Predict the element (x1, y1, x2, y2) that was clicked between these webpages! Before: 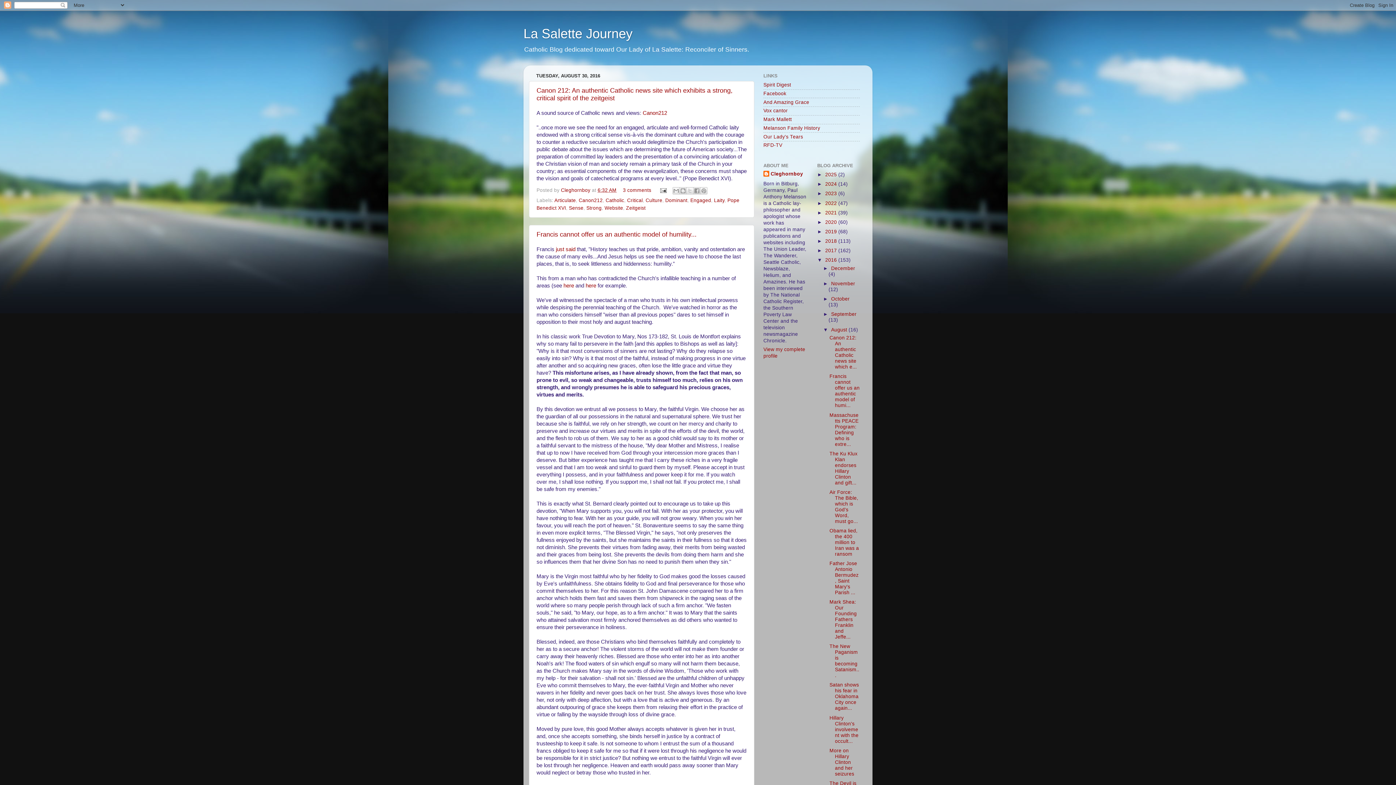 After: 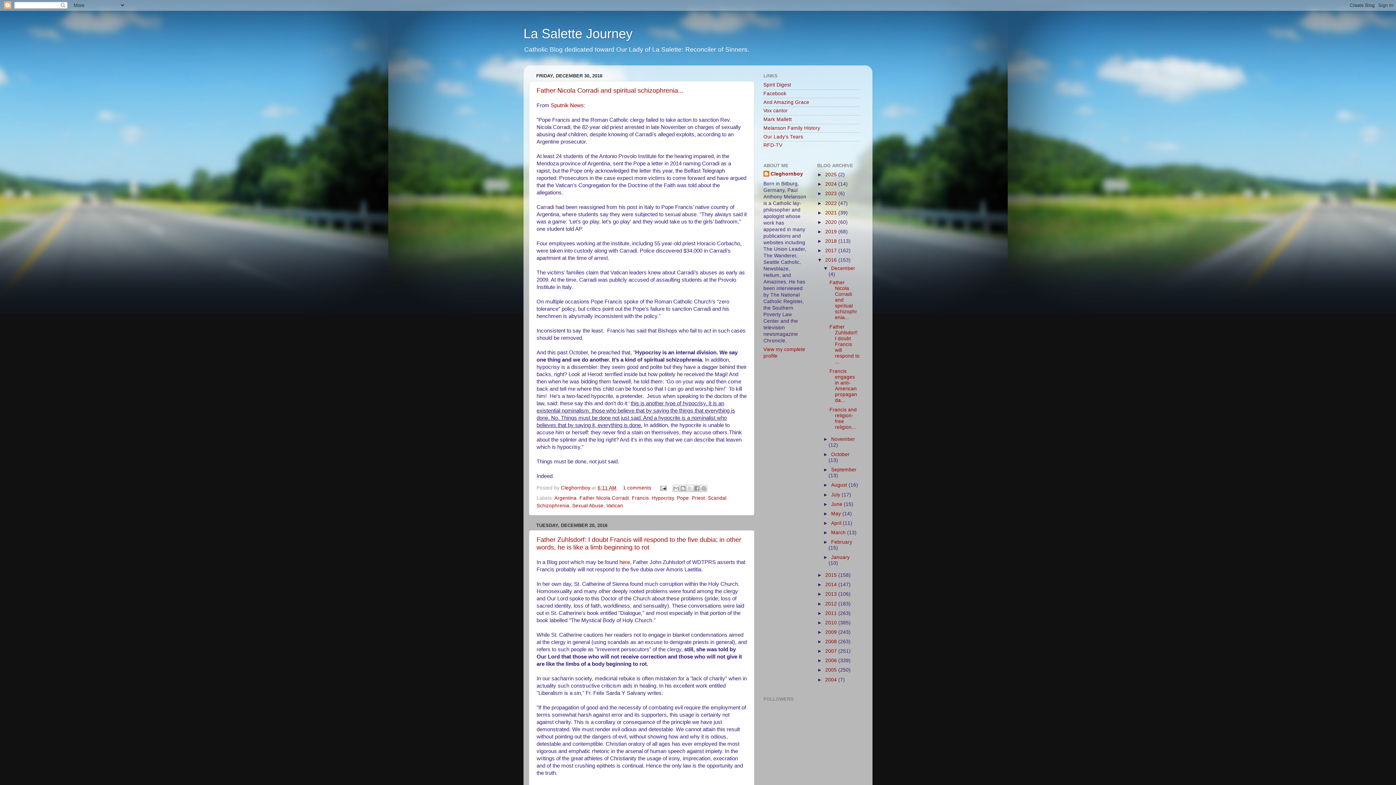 Action: label: December  bbox: (831, 265, 855, 271)